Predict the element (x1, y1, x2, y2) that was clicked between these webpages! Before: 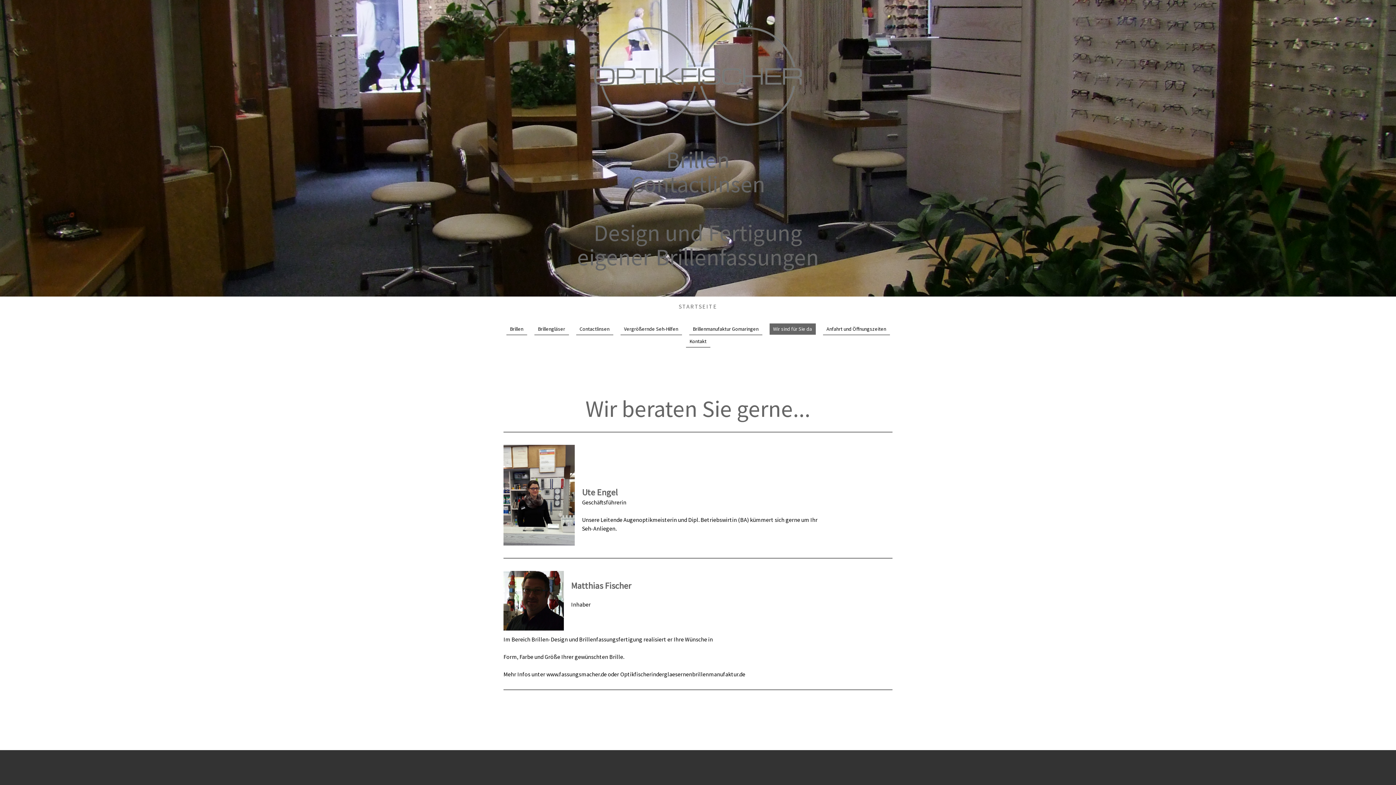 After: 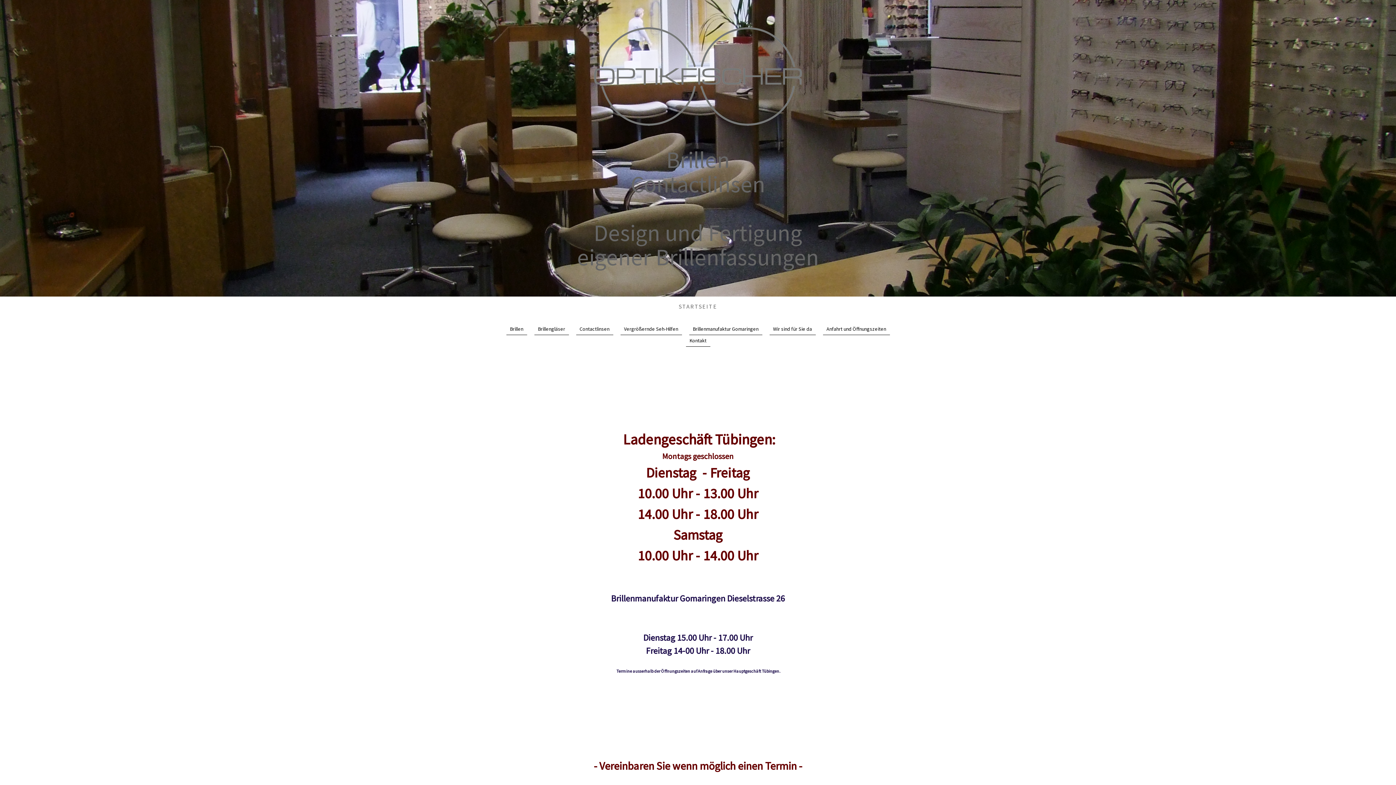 Action: bbox: (674, 298, 721, 314) label: STARTSEITE